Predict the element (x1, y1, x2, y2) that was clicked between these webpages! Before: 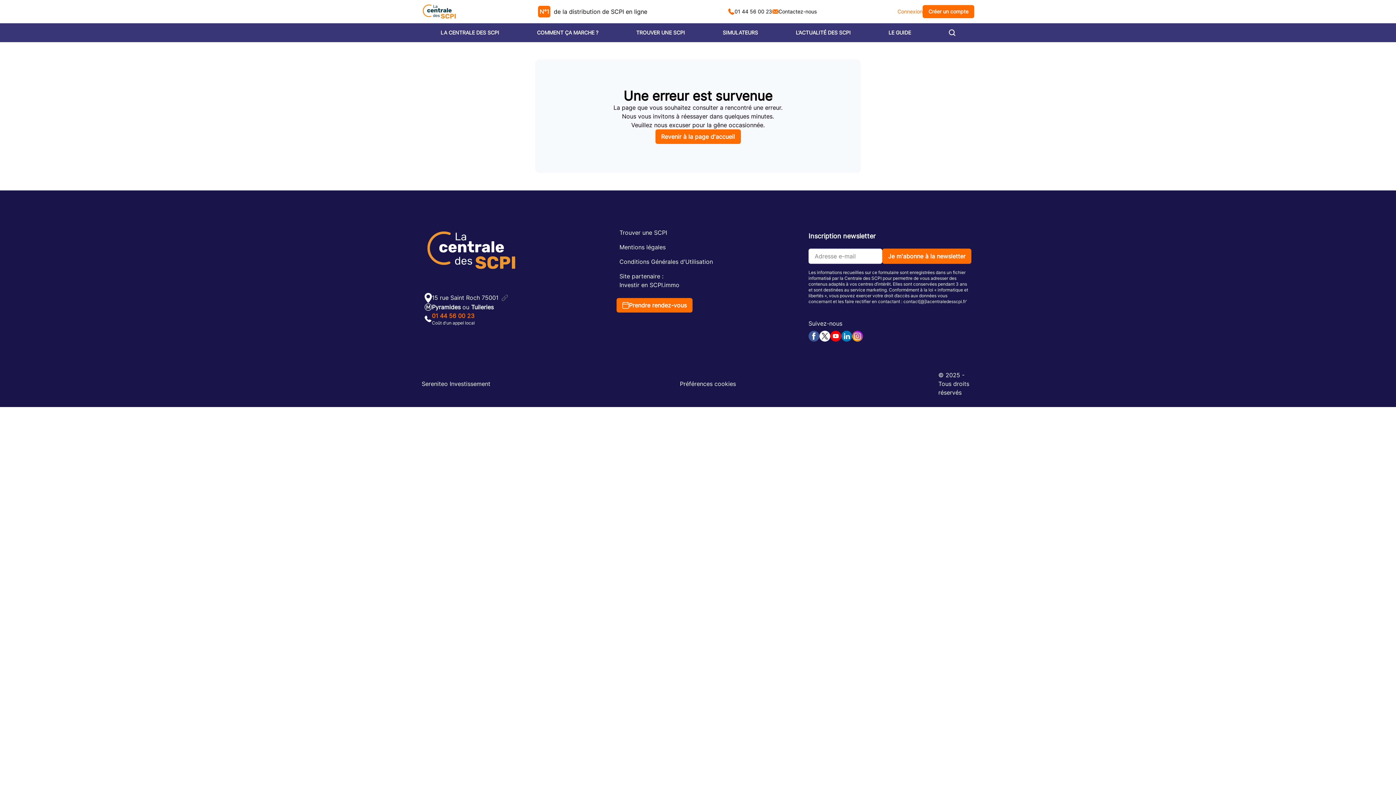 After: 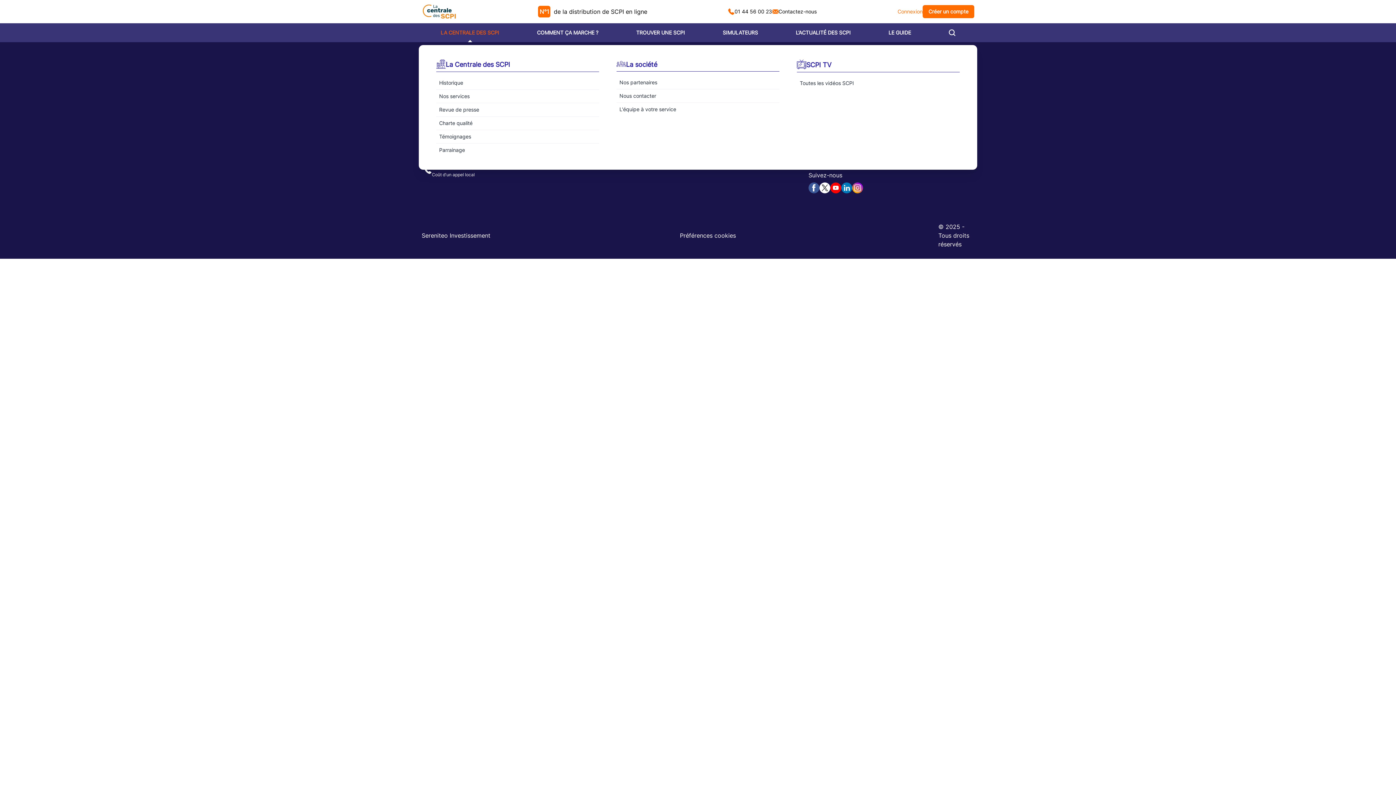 Action: label: LA CENTRALE DES SCPI bbox: (440, 26, 499, 39)